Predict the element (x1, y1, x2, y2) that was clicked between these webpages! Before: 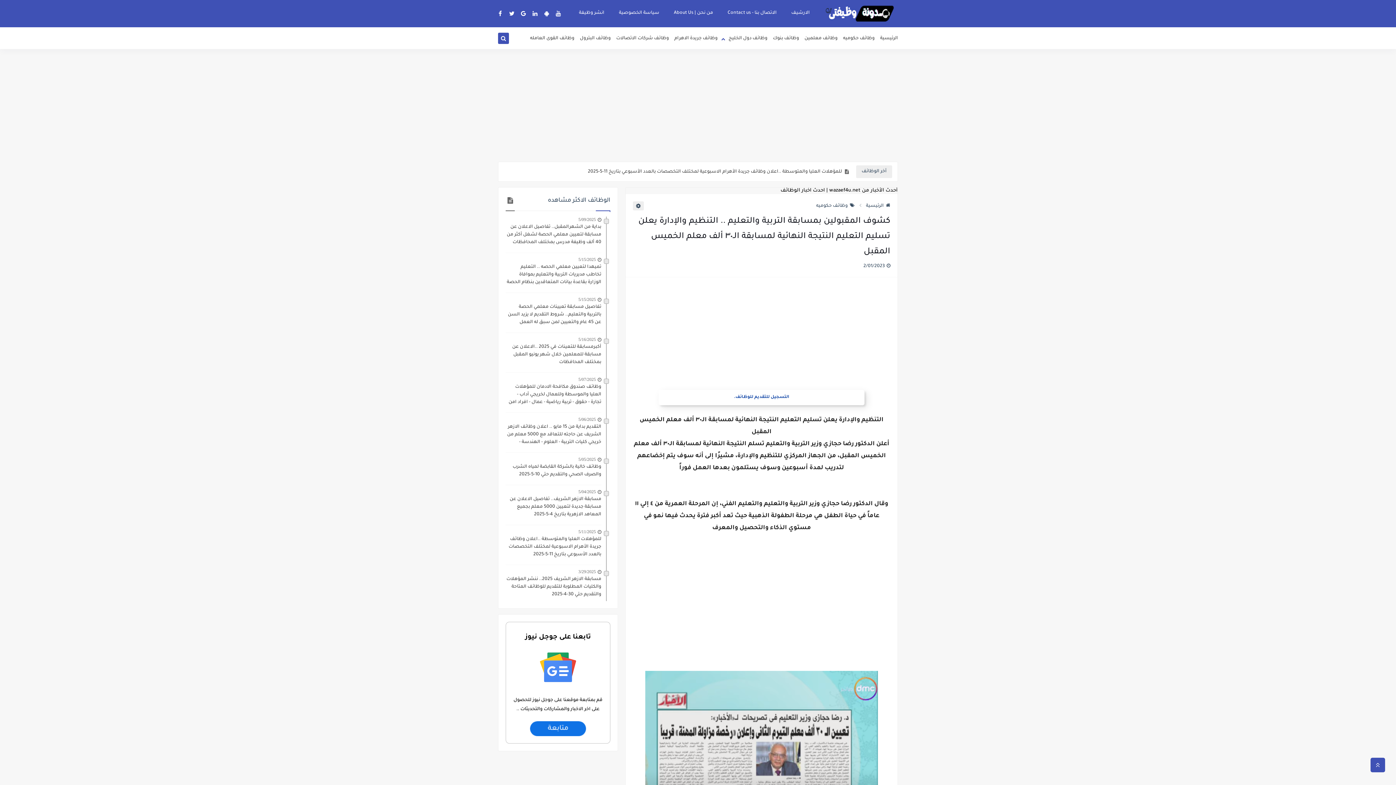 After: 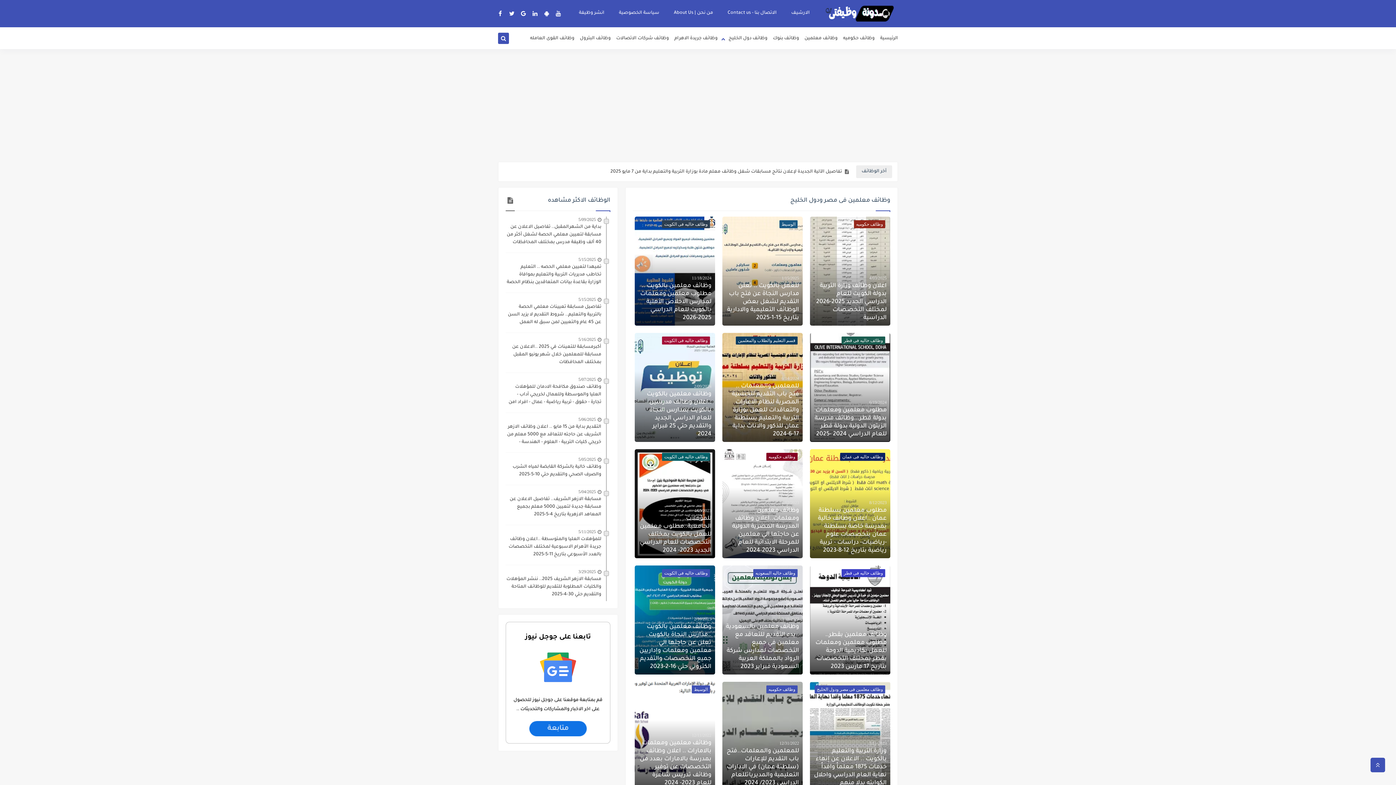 Action: label: وظائف معلمين bbox: (804, 31, 837, 45)